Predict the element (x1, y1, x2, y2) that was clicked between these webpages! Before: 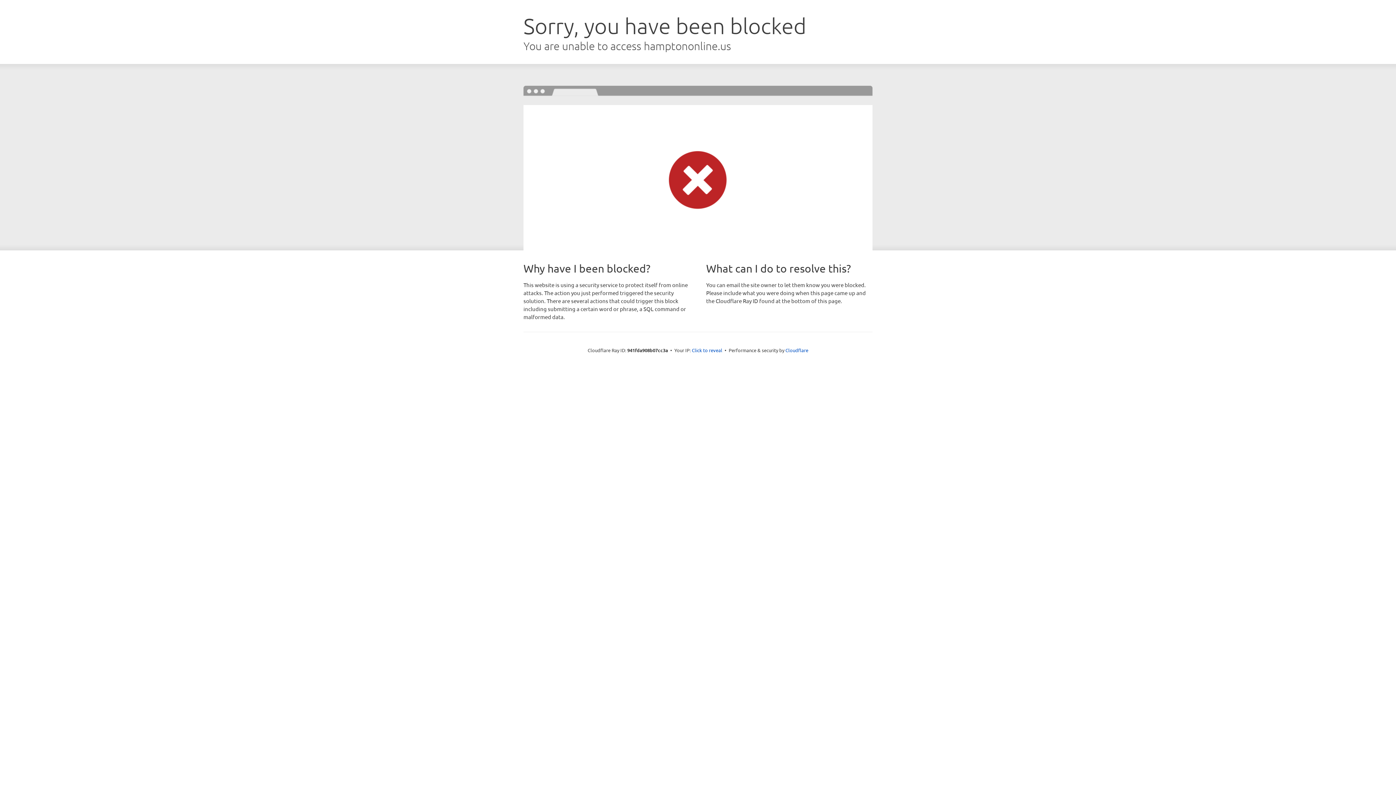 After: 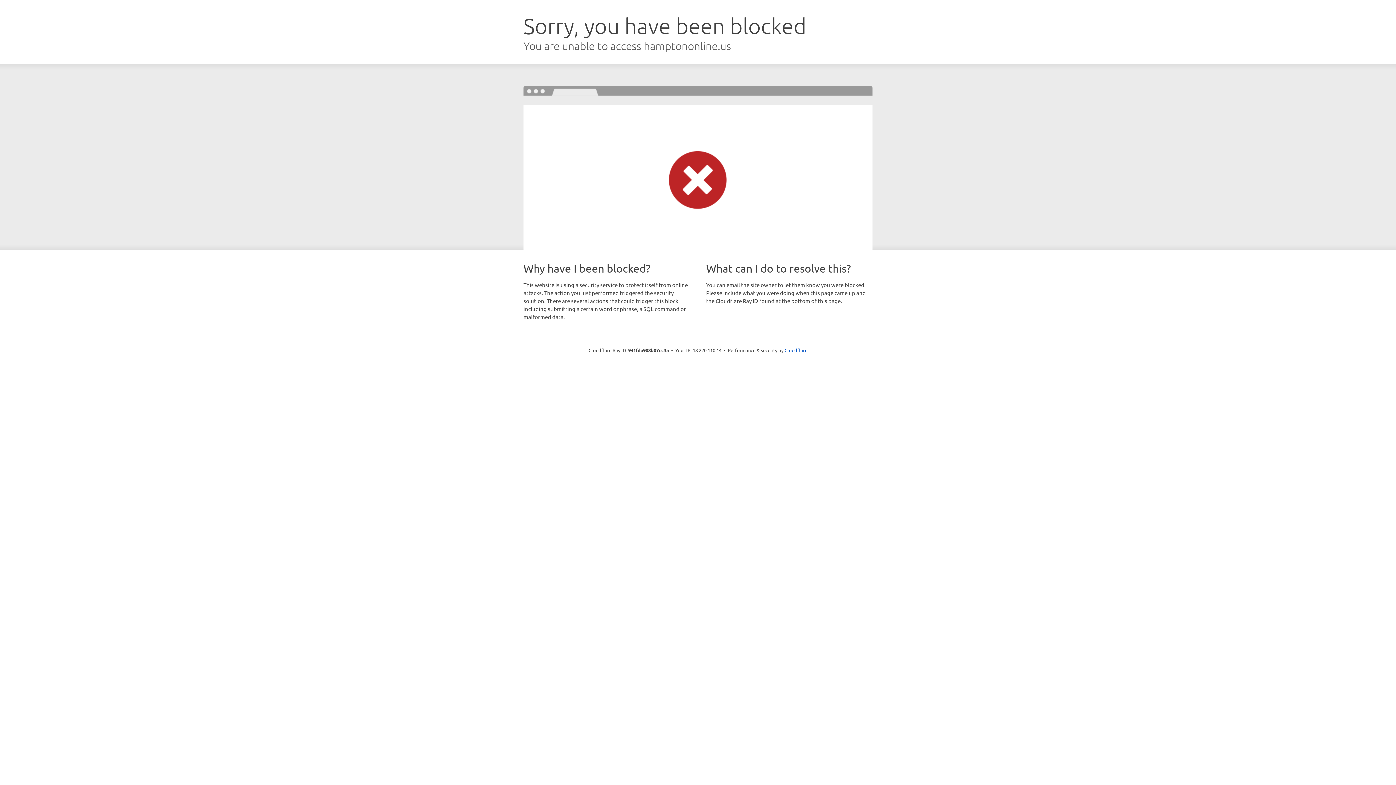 Action: bbox: (692, 346, 722, 353) label: Click to reveal